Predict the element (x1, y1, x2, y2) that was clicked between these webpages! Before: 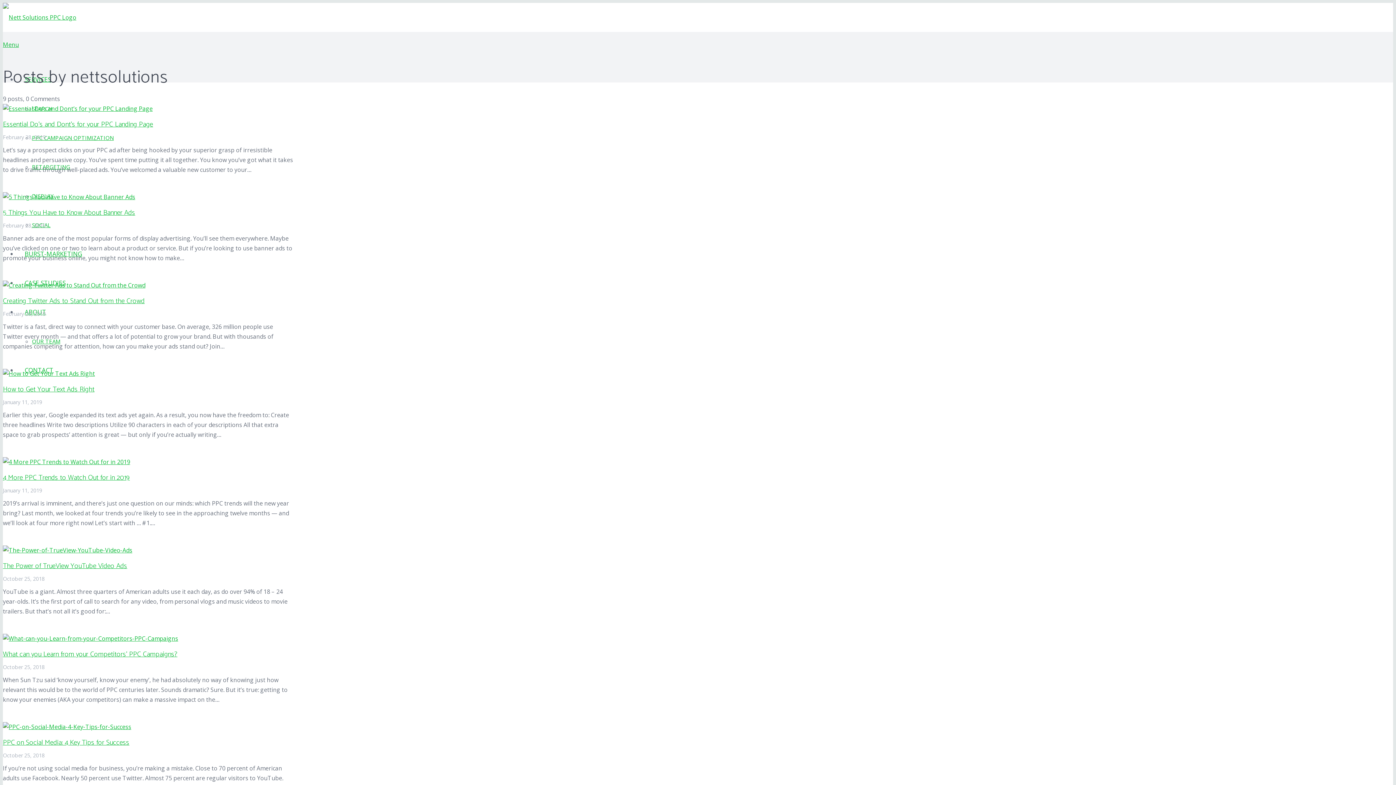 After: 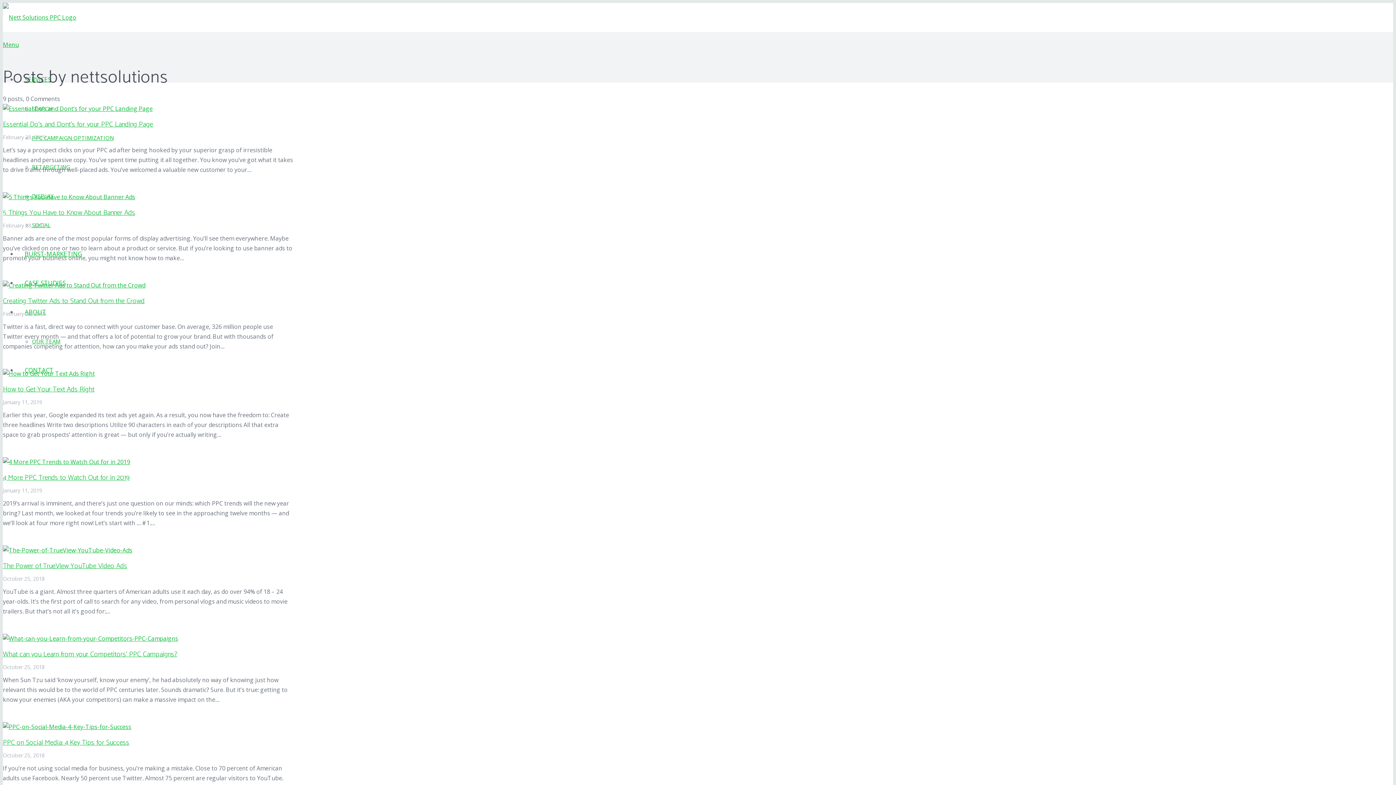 Action: label: Menu bbox: (2, 40, 18, 48)